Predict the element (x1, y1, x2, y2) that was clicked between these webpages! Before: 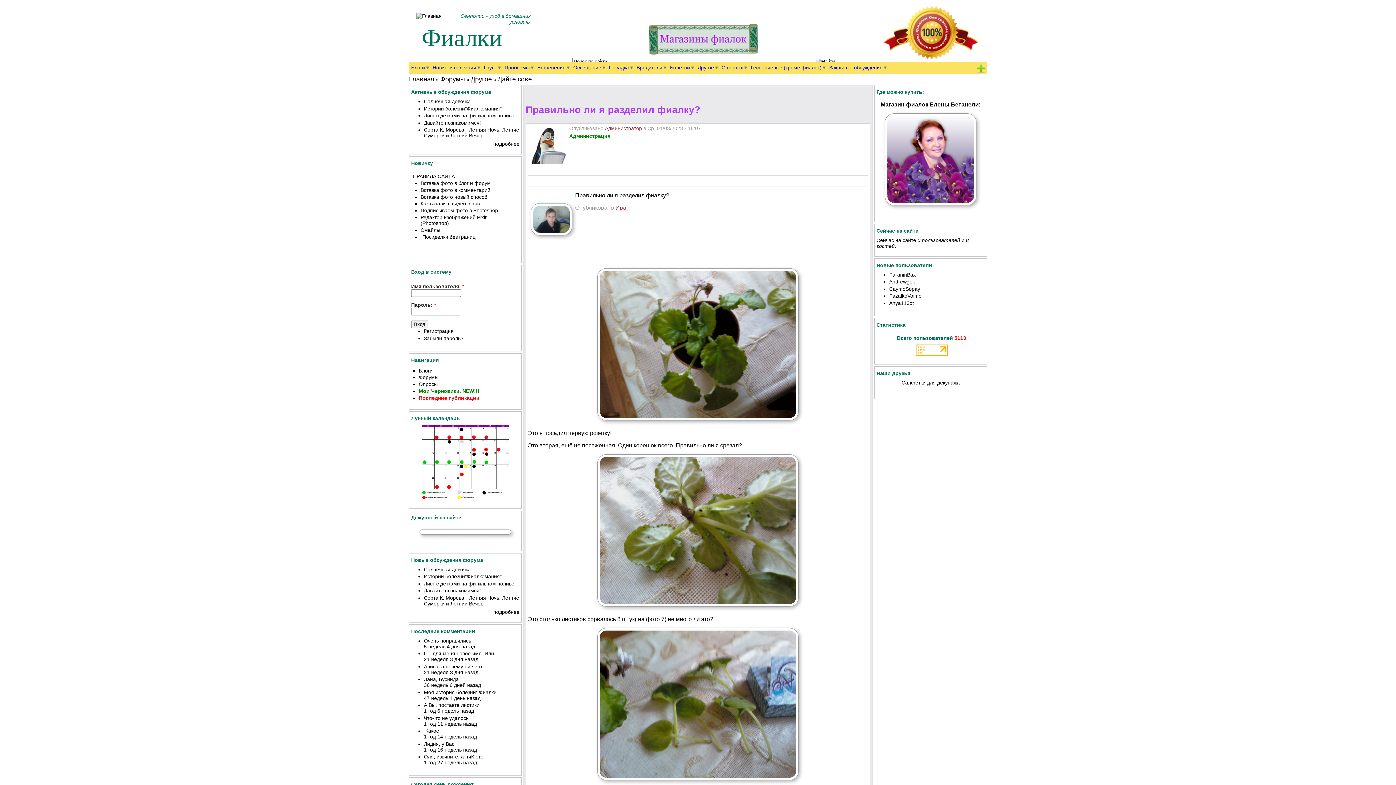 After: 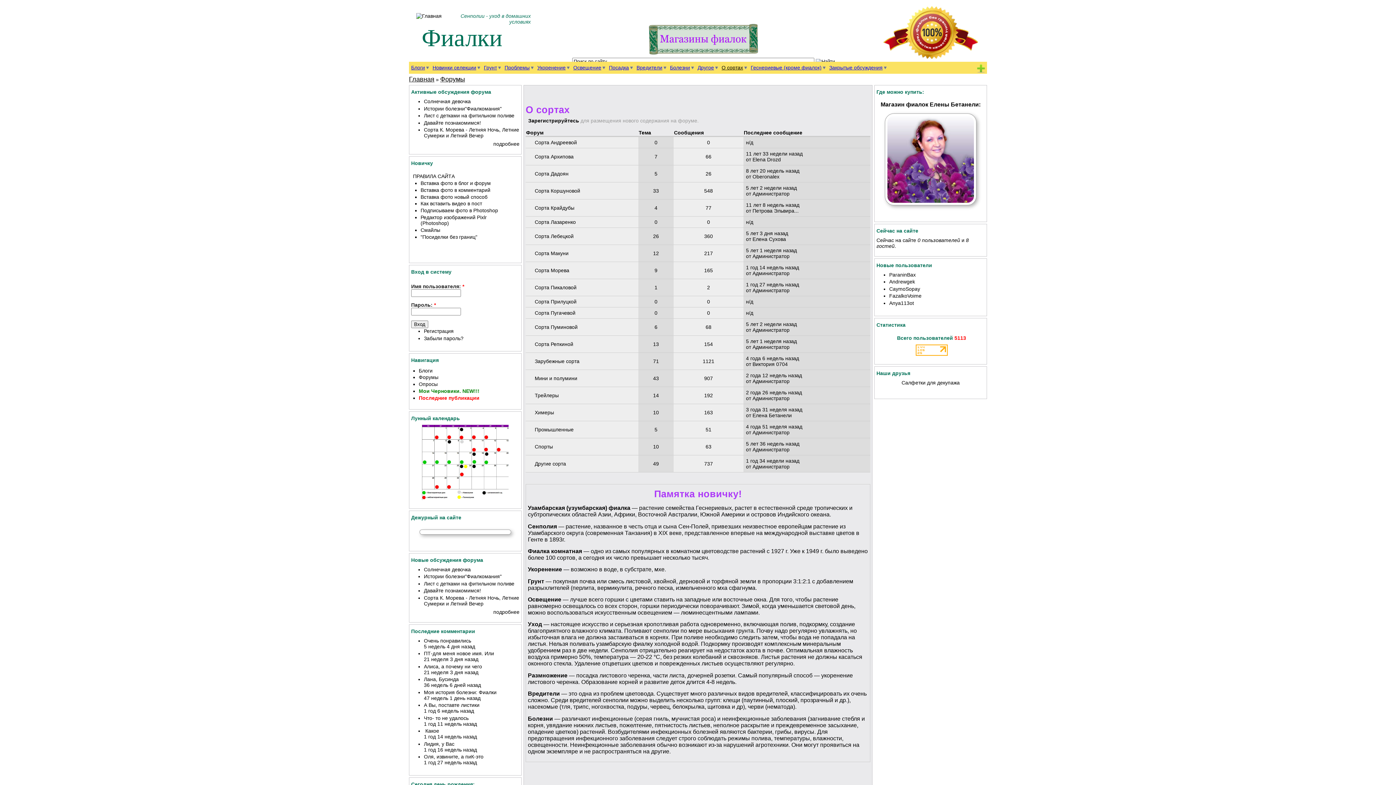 Action: bbox: (719, 61, 748, 73) label: О сортах